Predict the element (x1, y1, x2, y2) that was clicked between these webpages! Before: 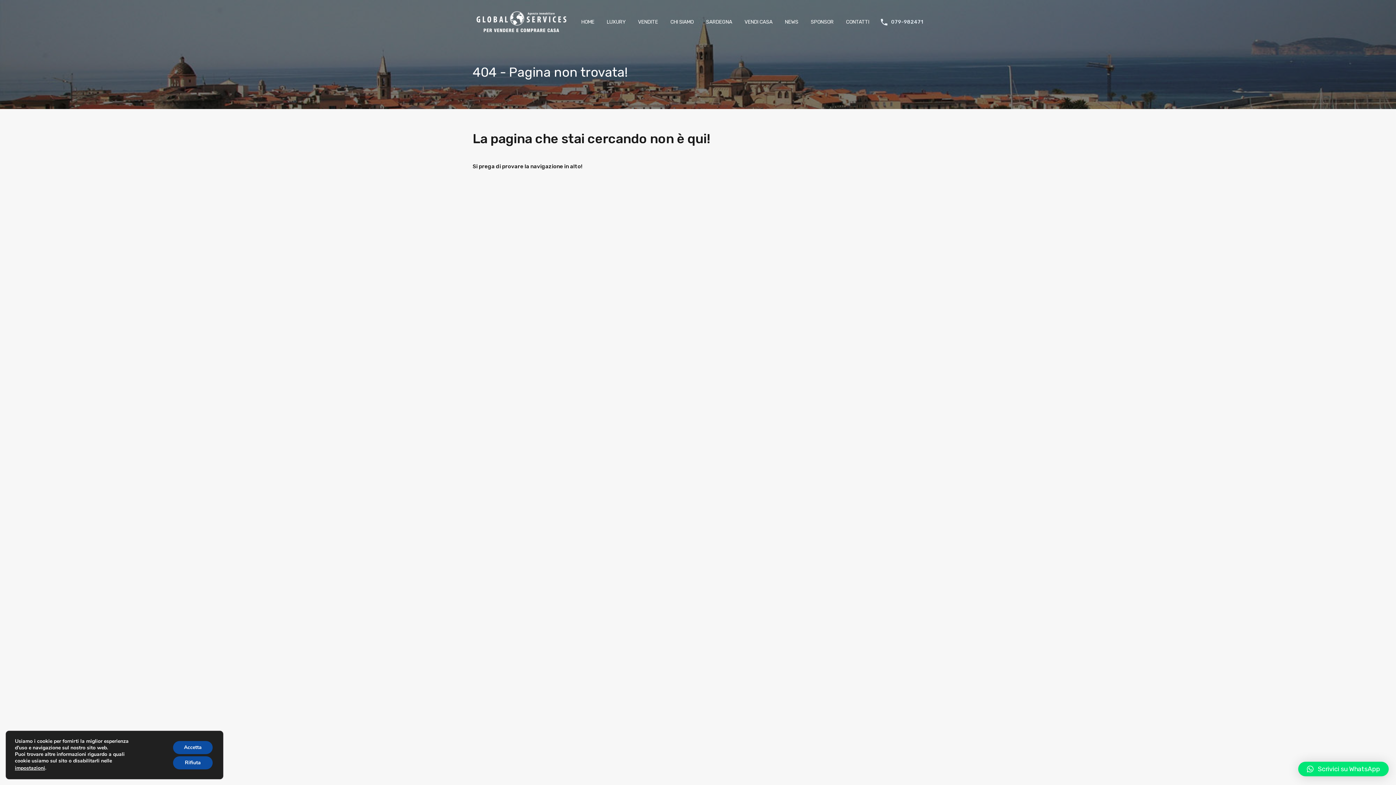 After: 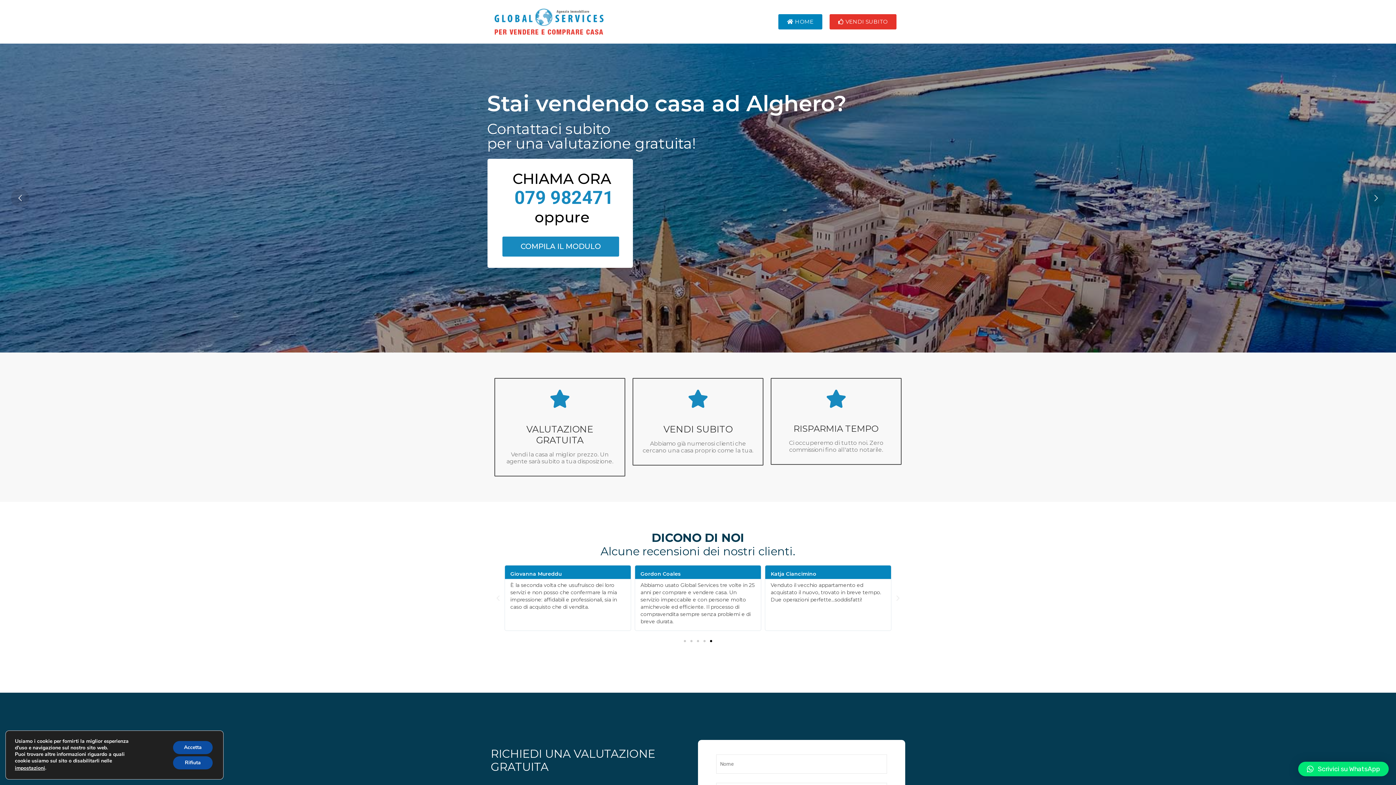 Action: bbox: (738, 13, 778, 31) label: VENDI CASA